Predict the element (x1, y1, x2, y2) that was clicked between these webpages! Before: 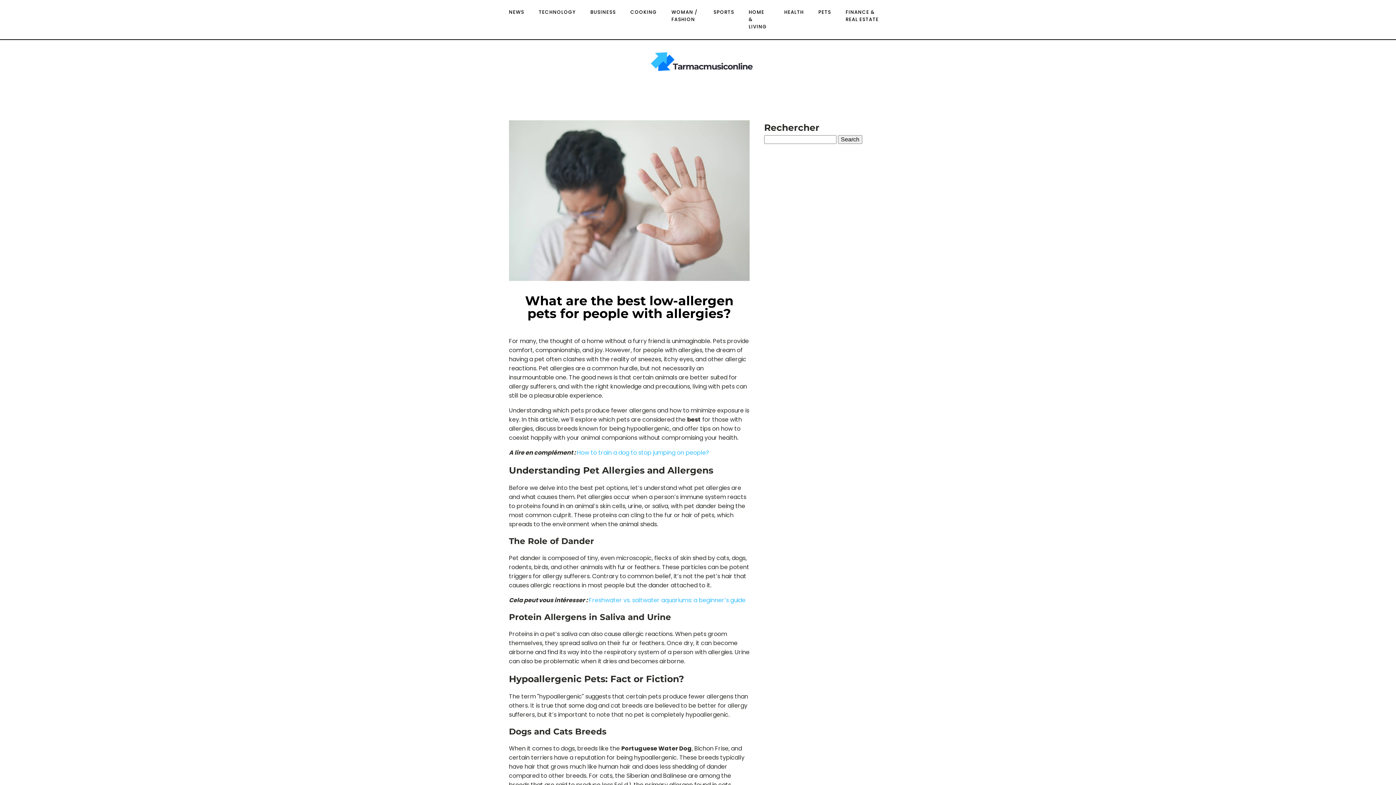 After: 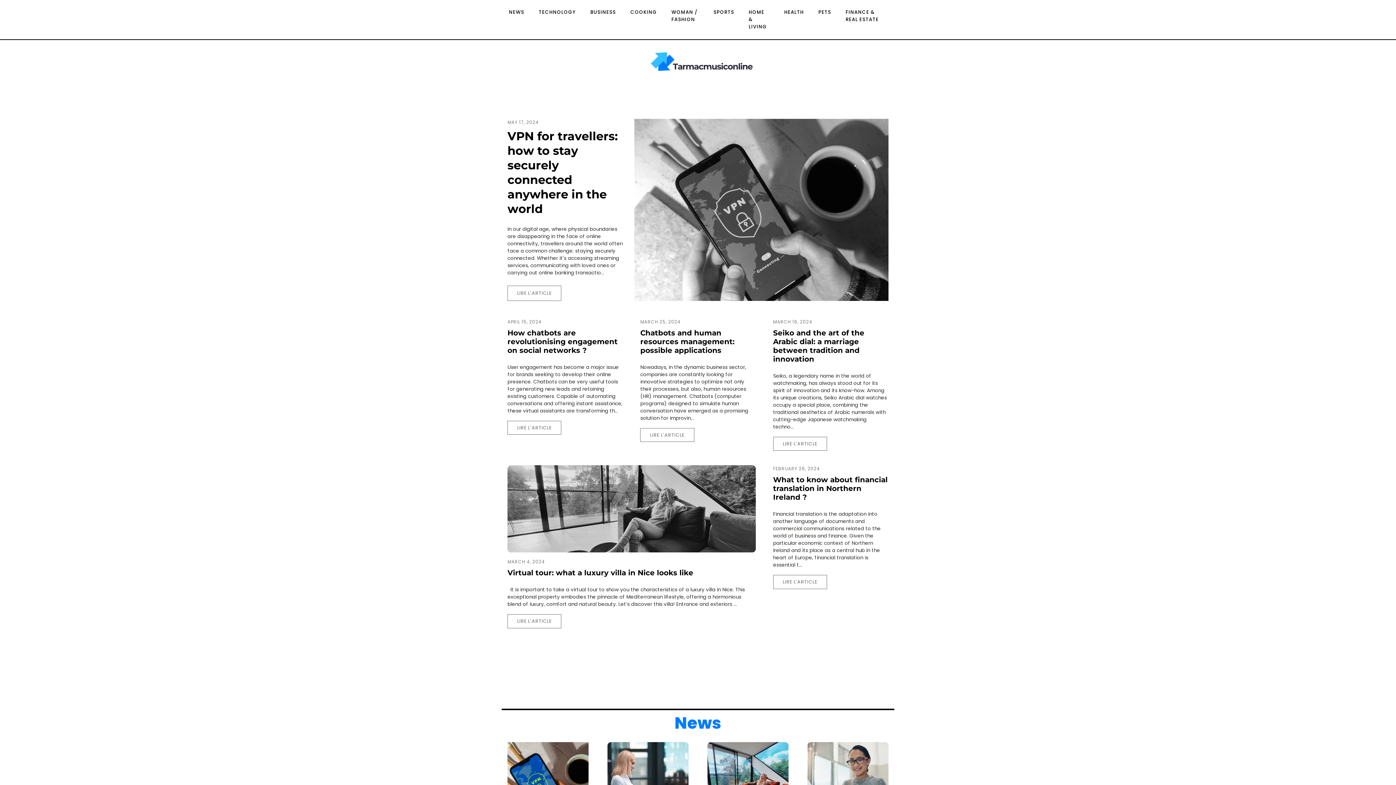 Action: bbox: (607, 44, 789, 81)